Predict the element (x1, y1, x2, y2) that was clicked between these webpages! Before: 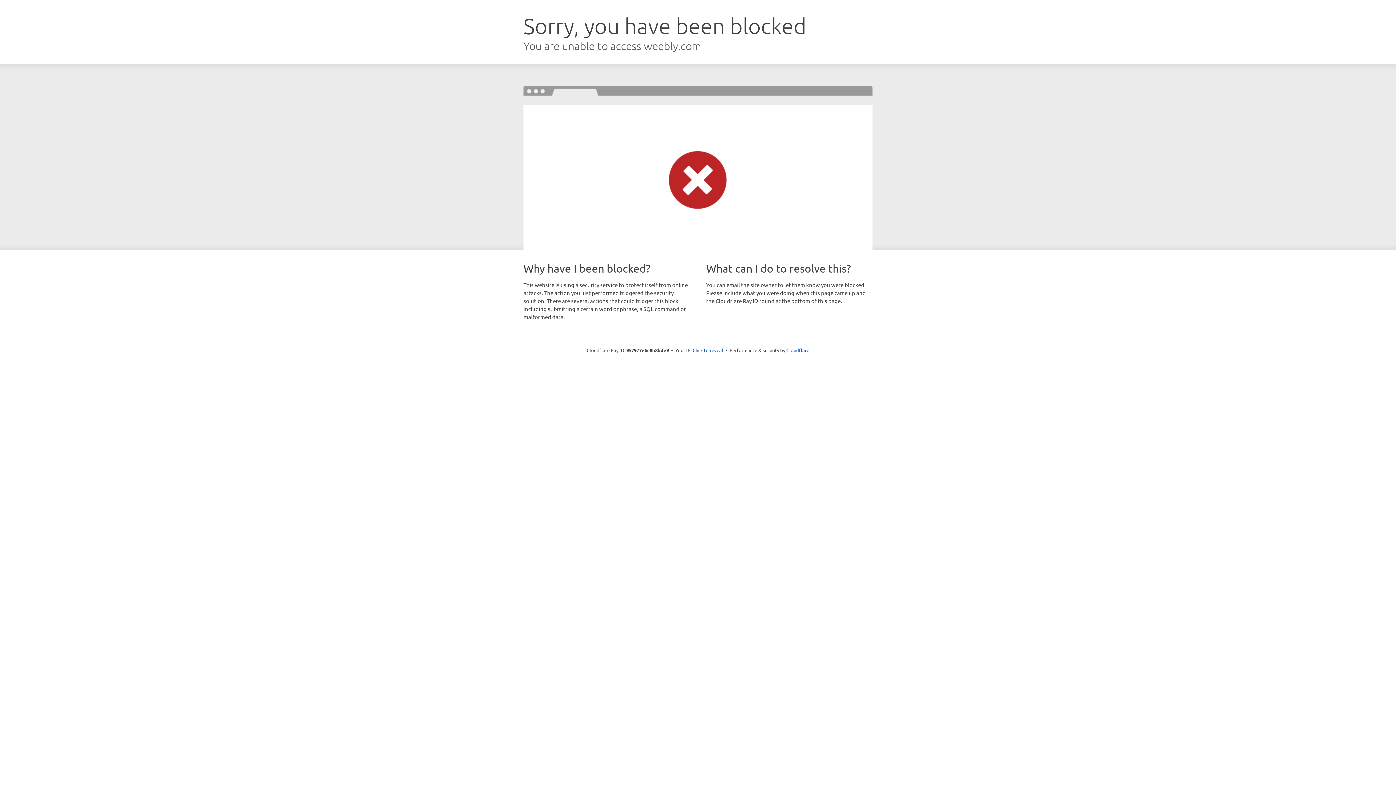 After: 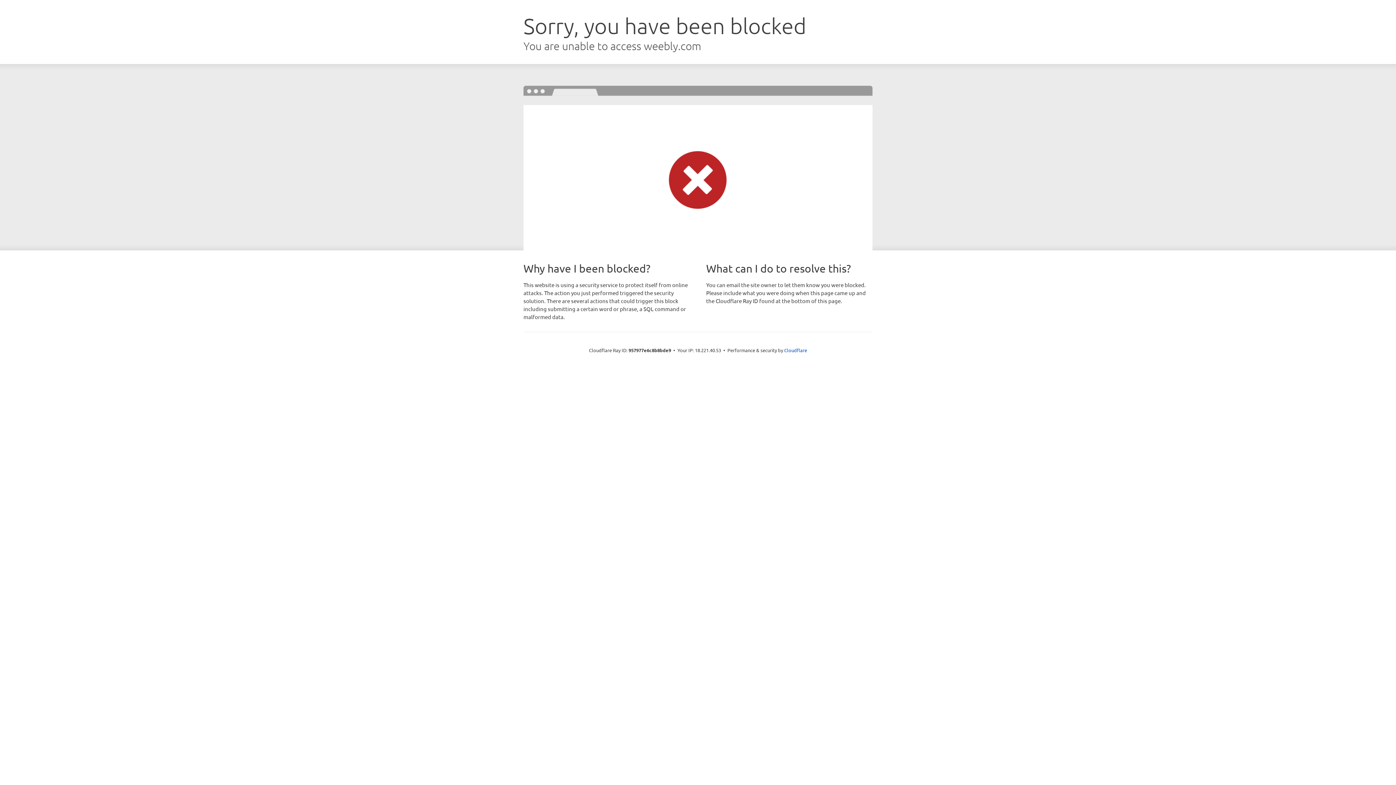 Action: bbox: (692, 346, 723, 353) label: Click to reveal